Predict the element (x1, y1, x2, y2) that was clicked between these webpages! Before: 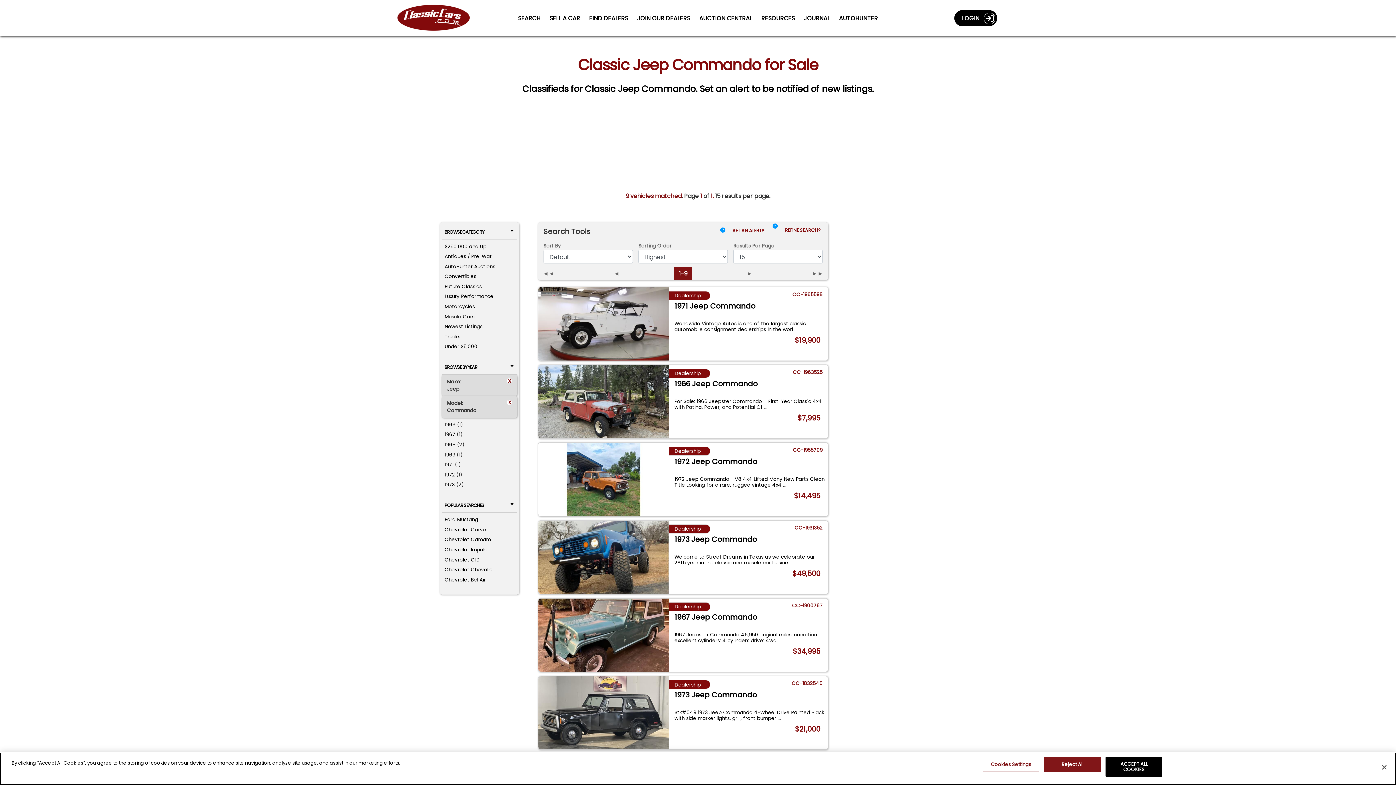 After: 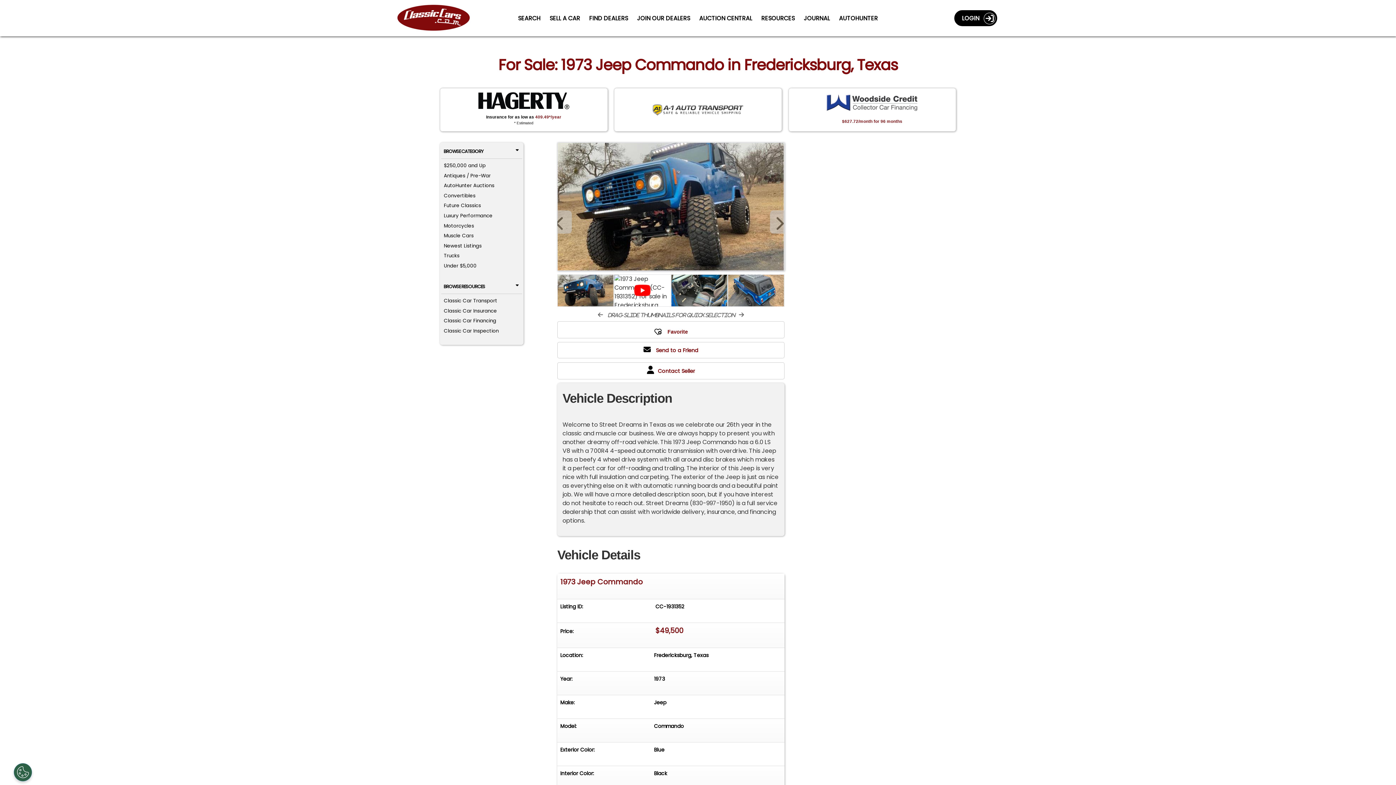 Action: bbox: (538, 520, 669, 594) label: 1973 Jeep Commando (CC-1931352) for sale in Fredericksburg, Texas